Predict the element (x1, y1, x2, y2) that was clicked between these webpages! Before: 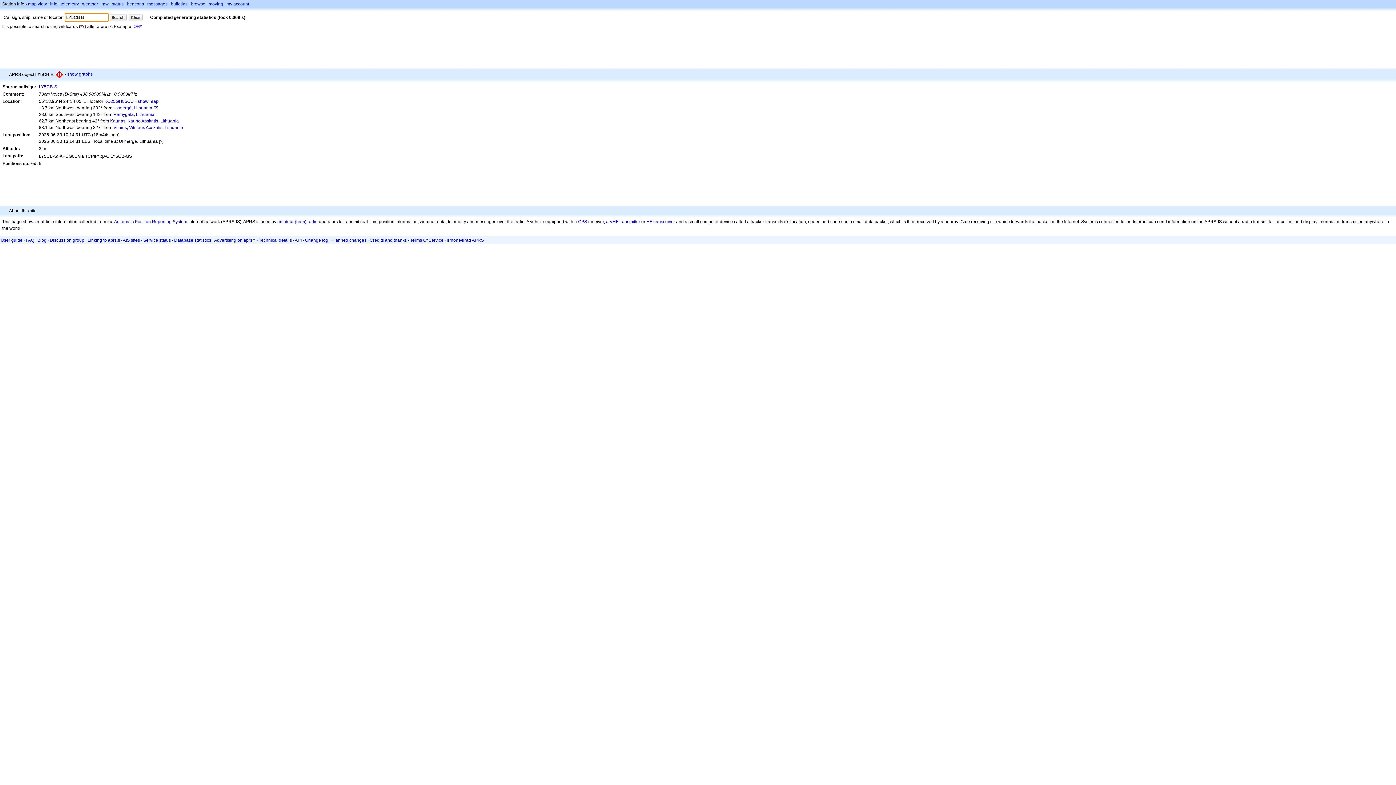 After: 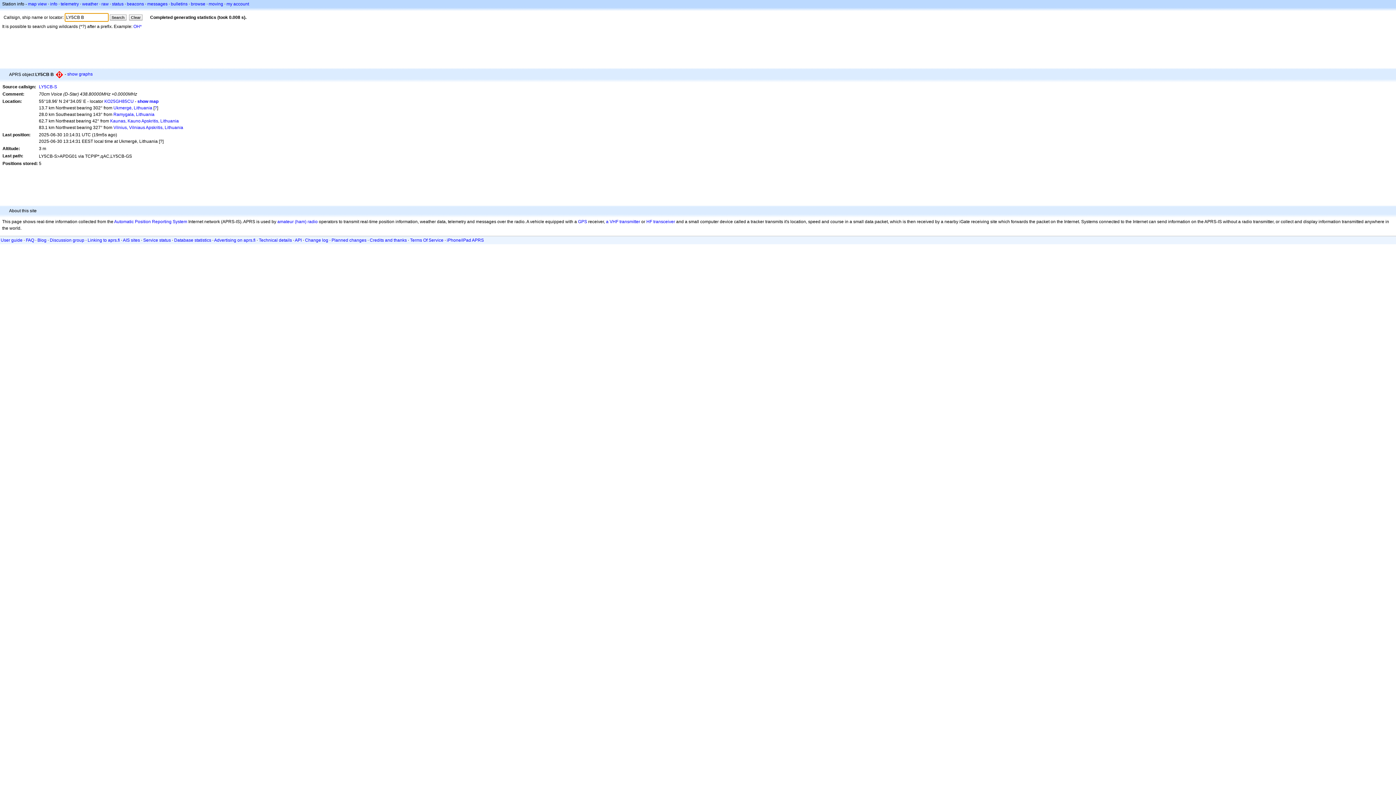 Action: bbox: (50, 1, 57, 6) label: info